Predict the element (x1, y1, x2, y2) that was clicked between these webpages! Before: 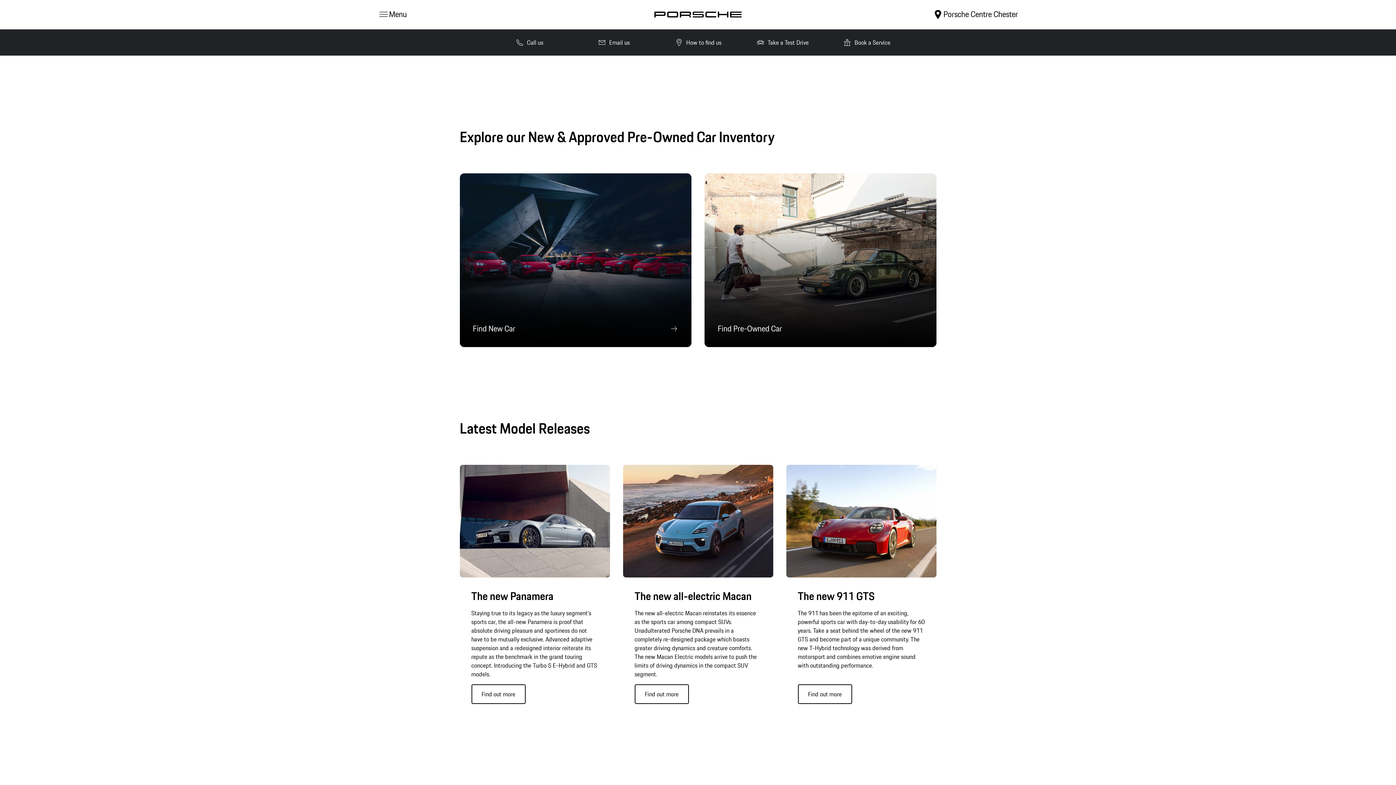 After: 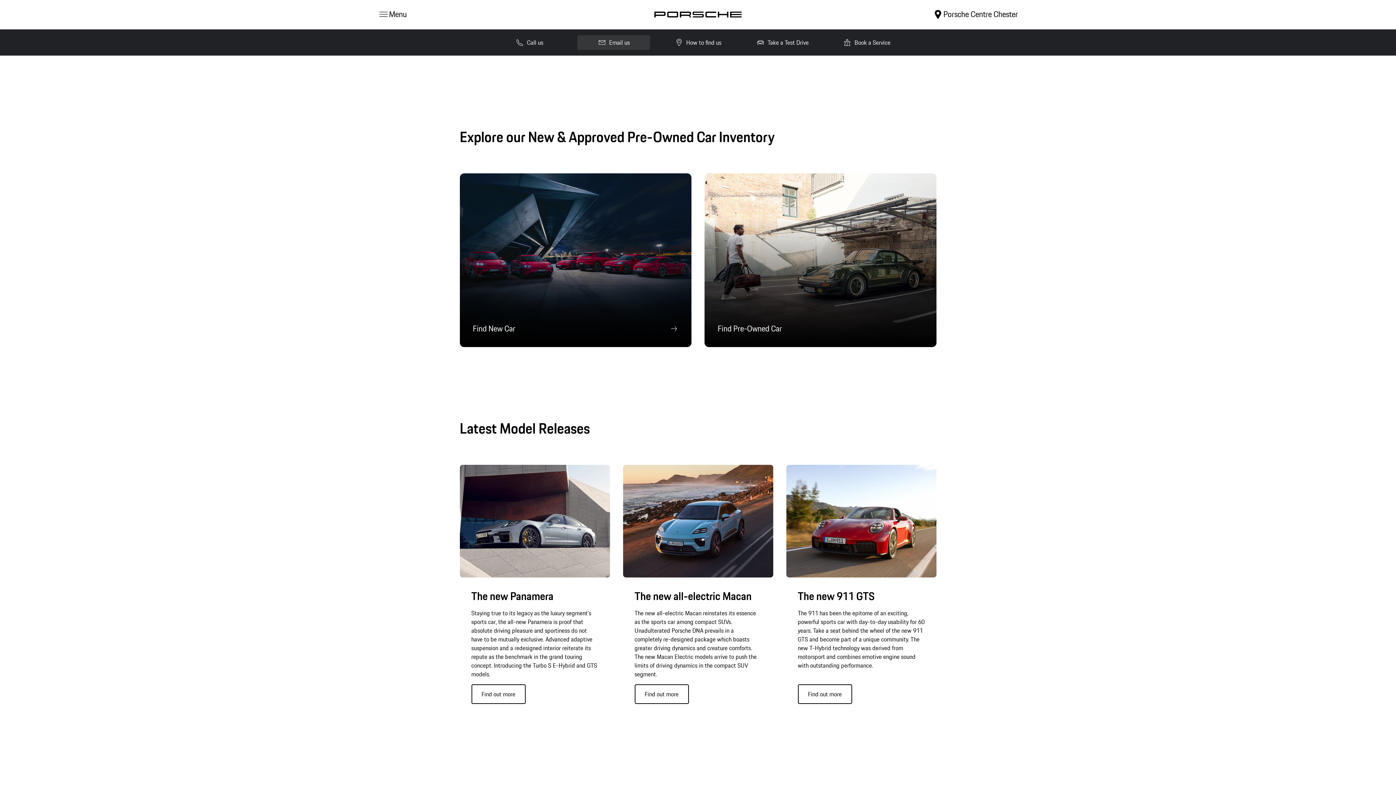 Action: label: Email us bbox: (577, 35, 650, 49)